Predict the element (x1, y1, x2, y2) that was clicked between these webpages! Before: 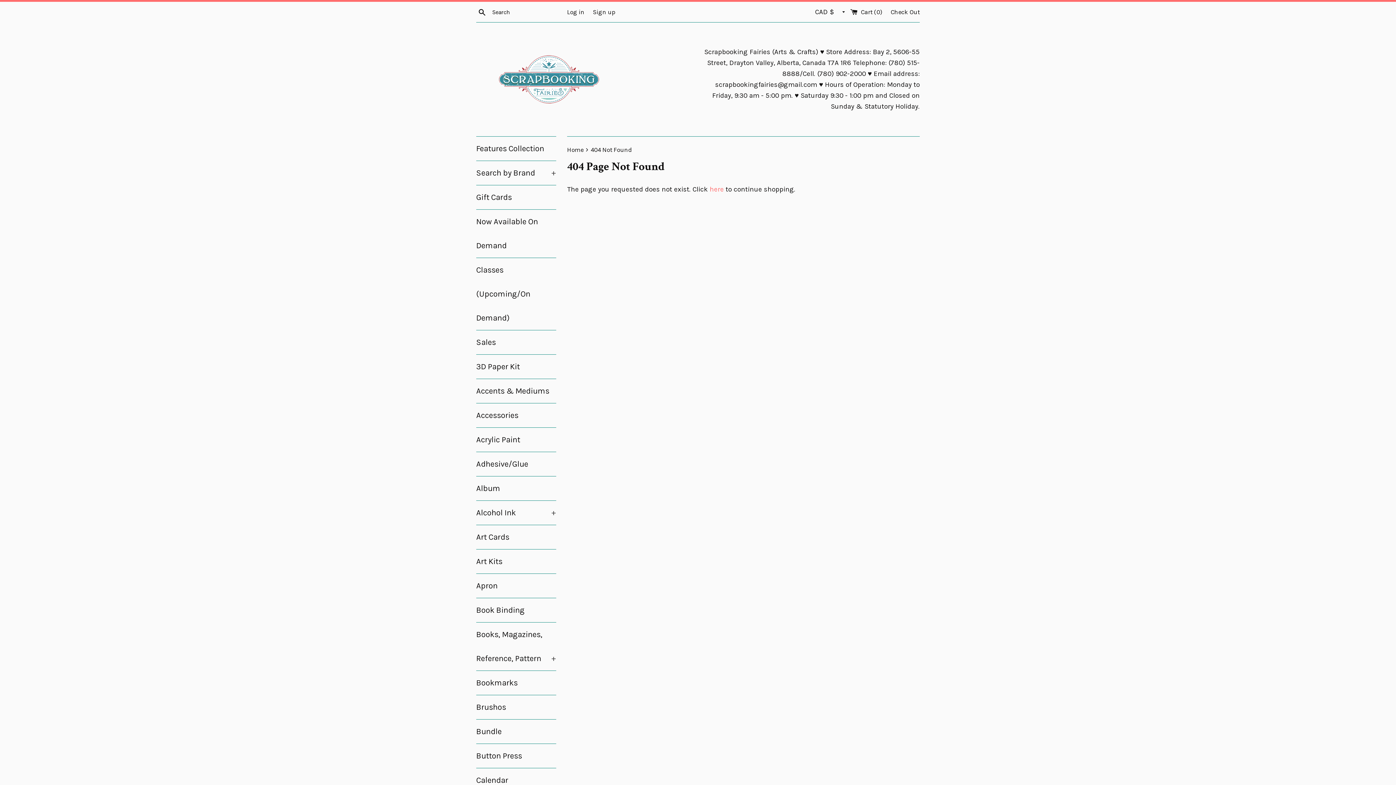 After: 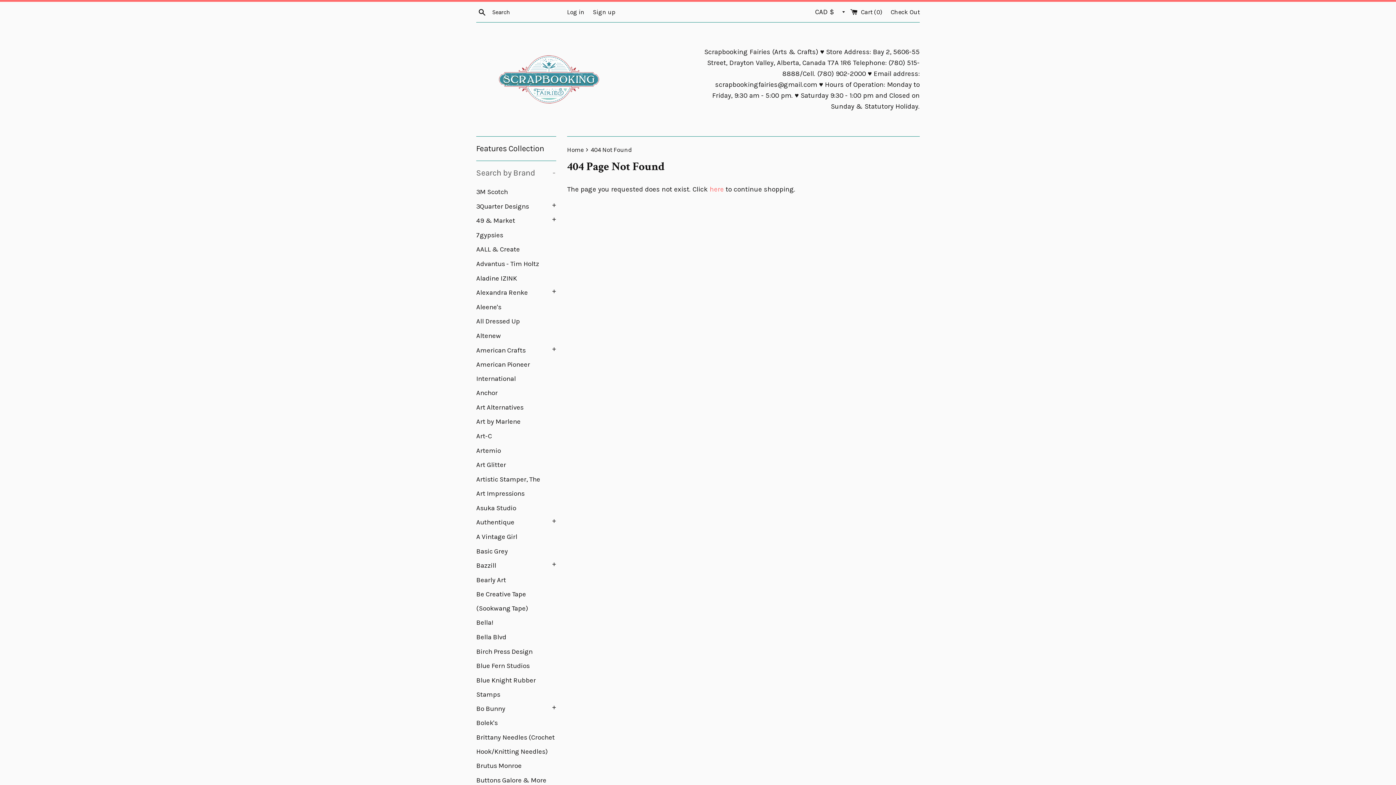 Action: label: Search by Brand
+ bbox: (476, 161, 556, 185)